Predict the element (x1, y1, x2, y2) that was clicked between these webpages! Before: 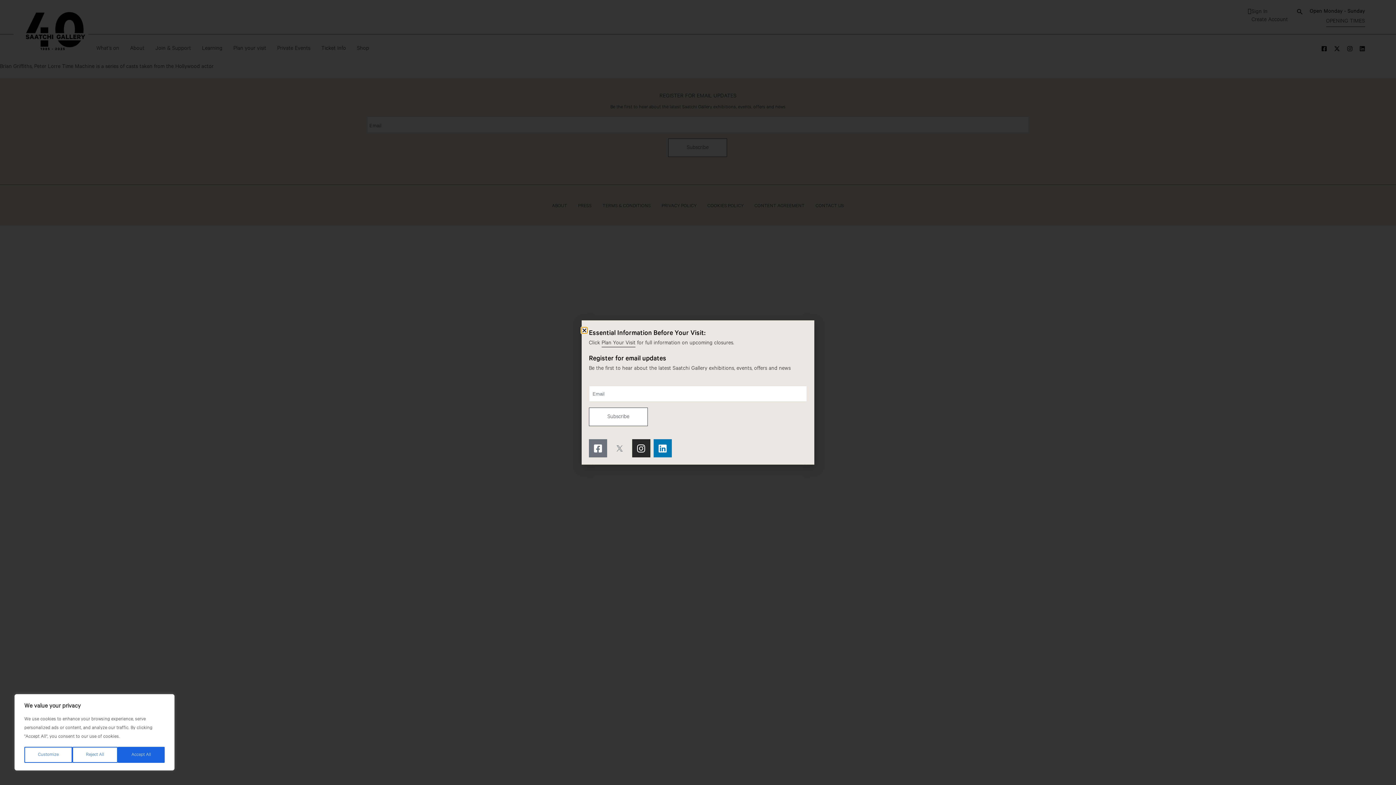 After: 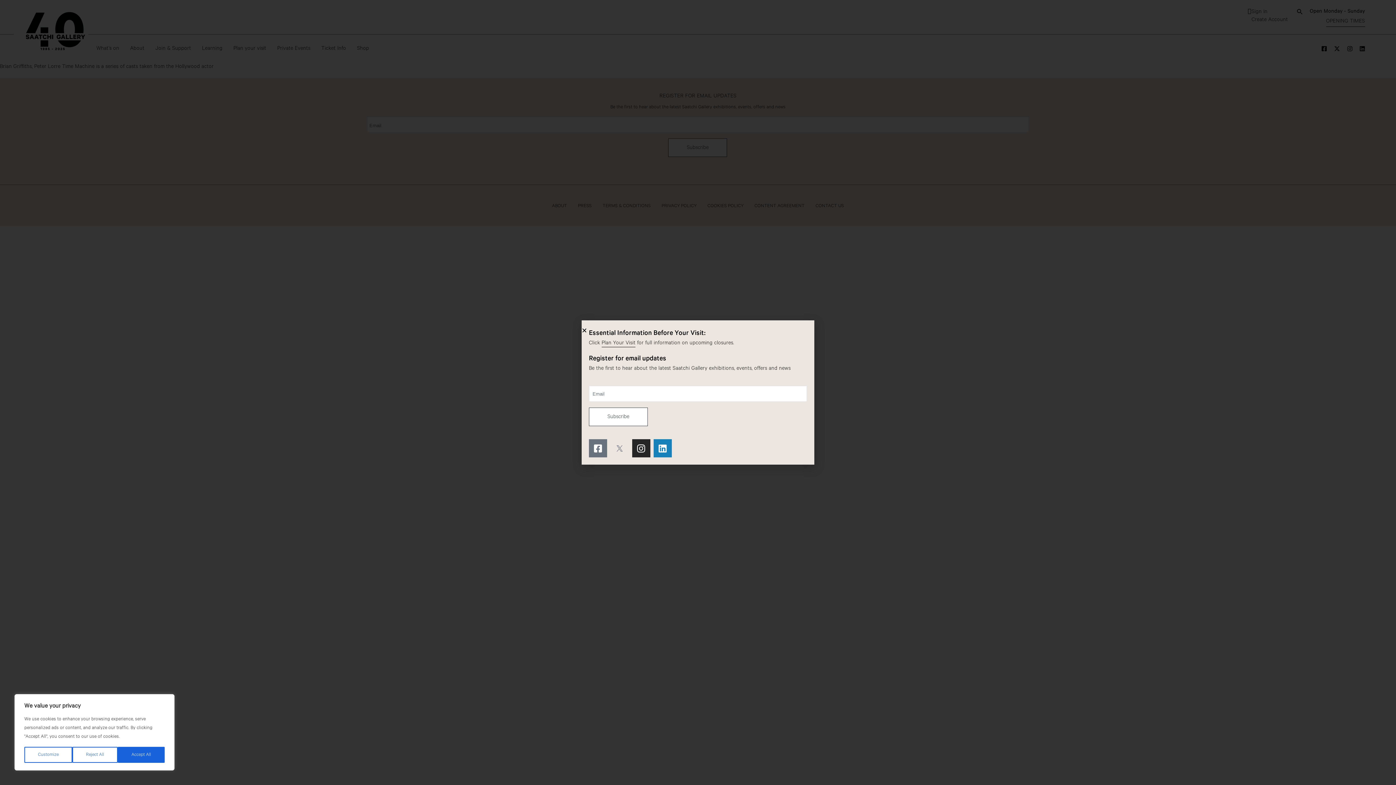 Action: label: Linkedin bbox: (653, 439, 671, 457)